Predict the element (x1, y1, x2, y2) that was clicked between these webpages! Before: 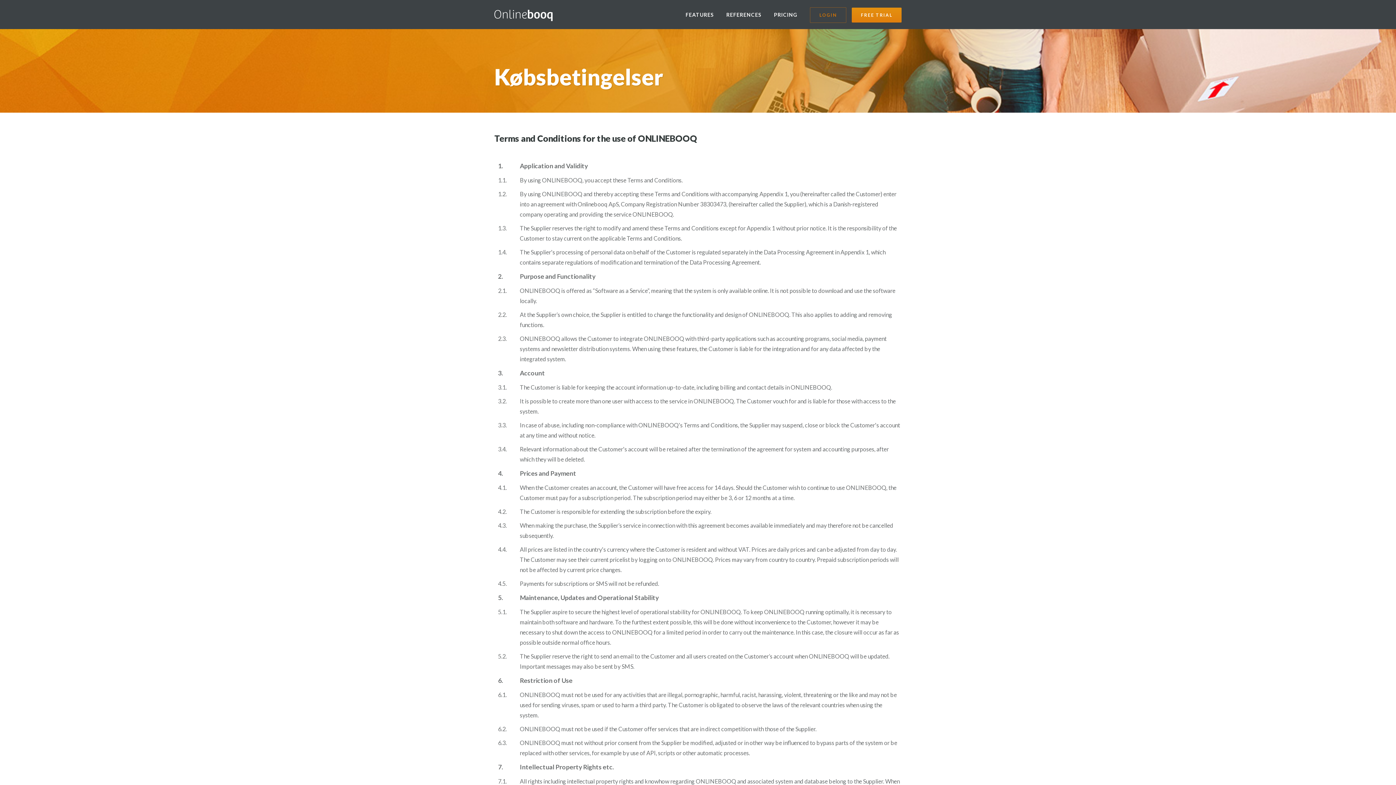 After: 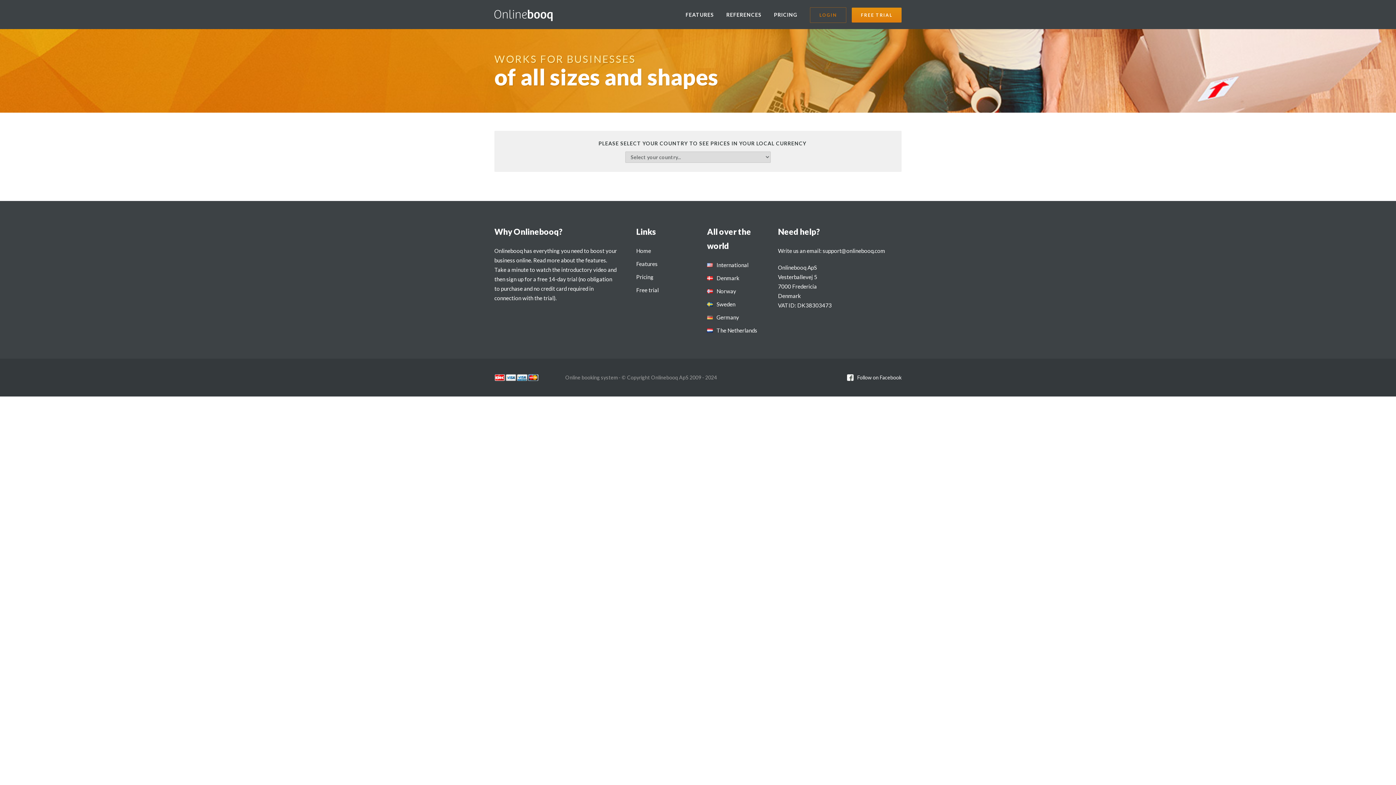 Action: label: PRICING bbox: (774, 11, 797, 17)